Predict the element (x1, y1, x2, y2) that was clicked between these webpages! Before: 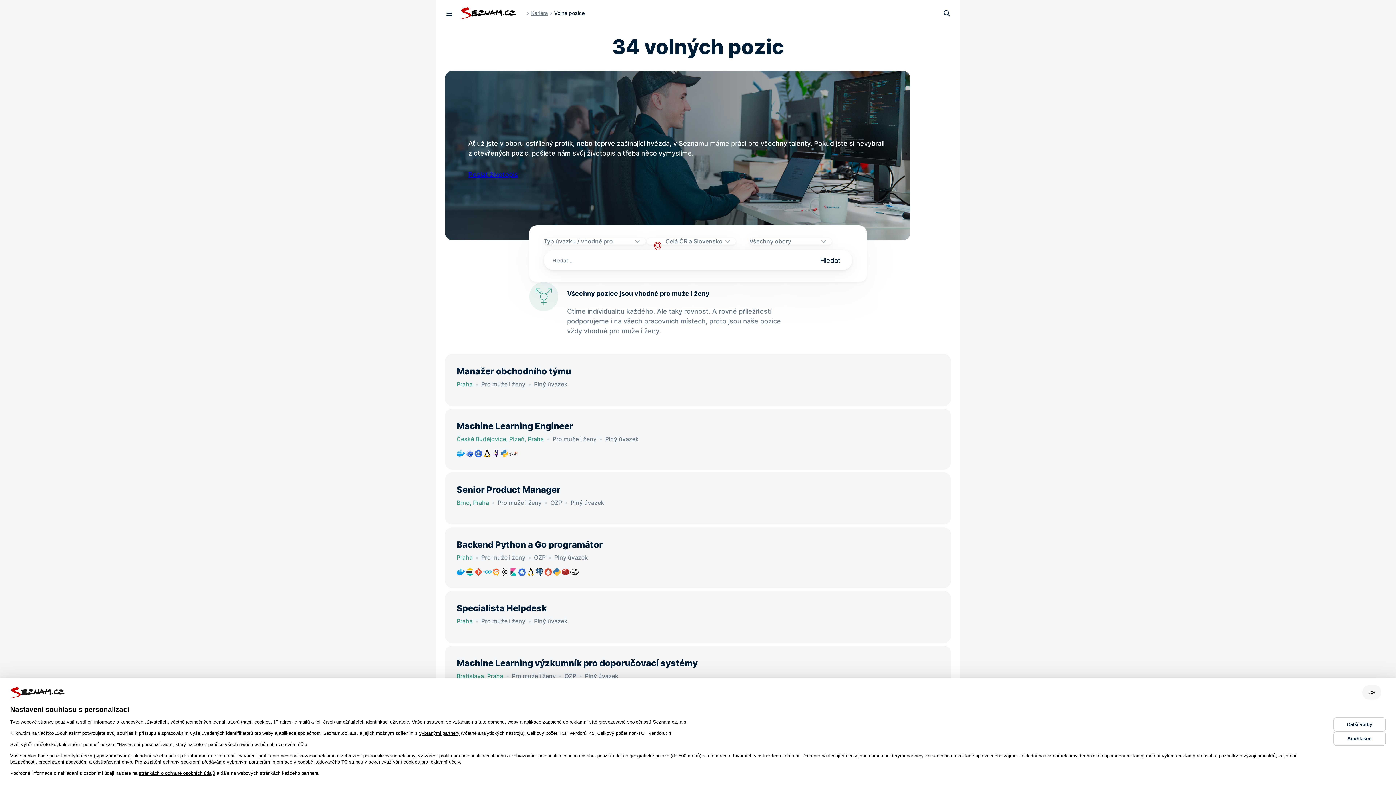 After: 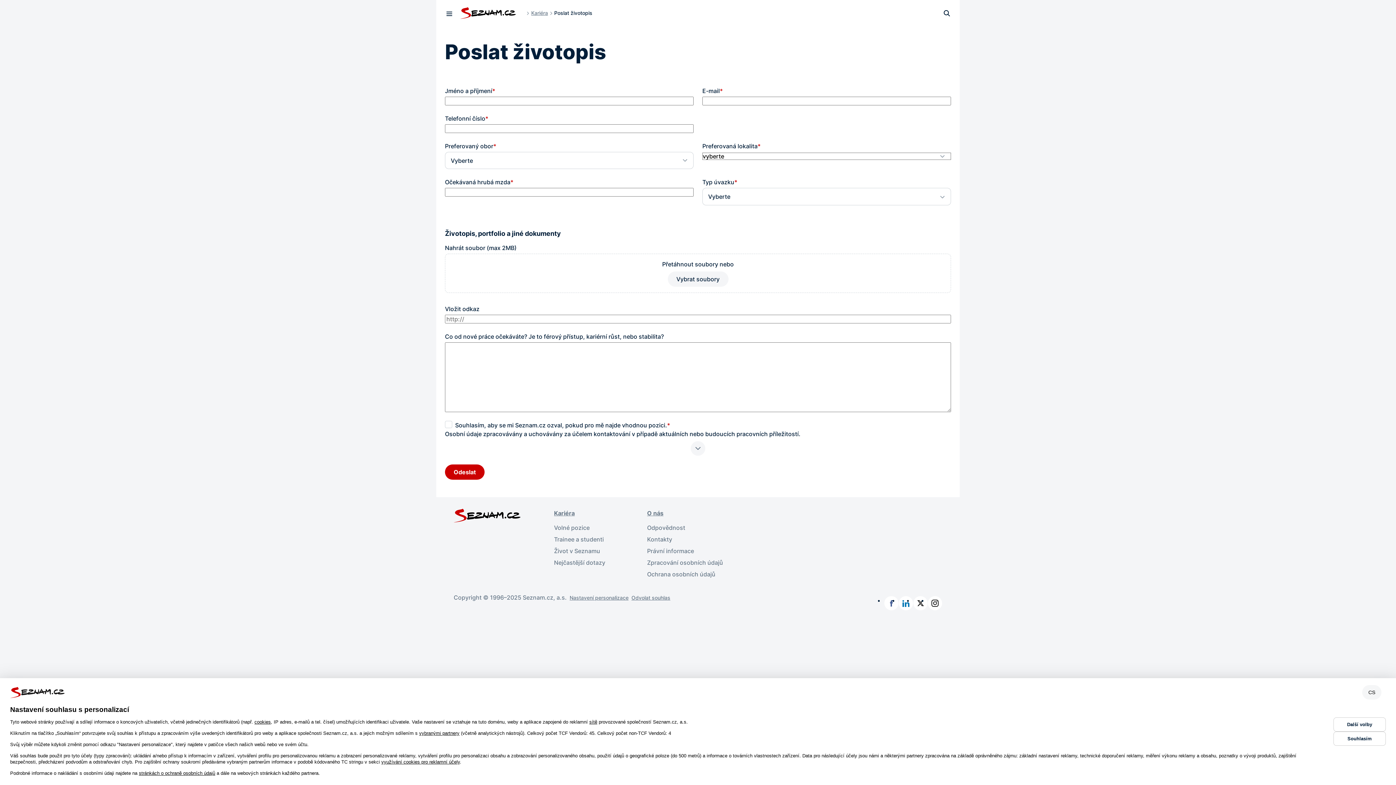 Action: bbox: (468, 169, 518, 179) label: Poslat životopis